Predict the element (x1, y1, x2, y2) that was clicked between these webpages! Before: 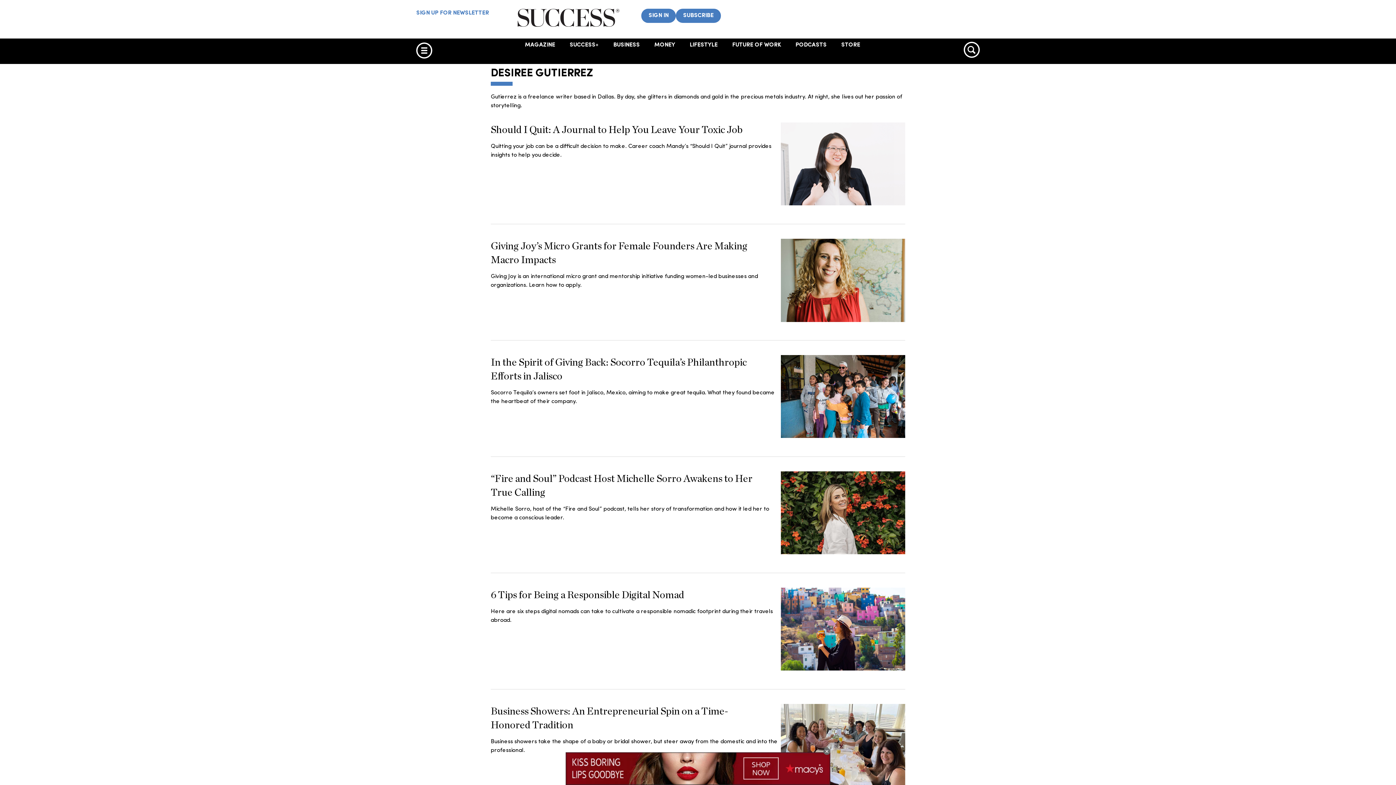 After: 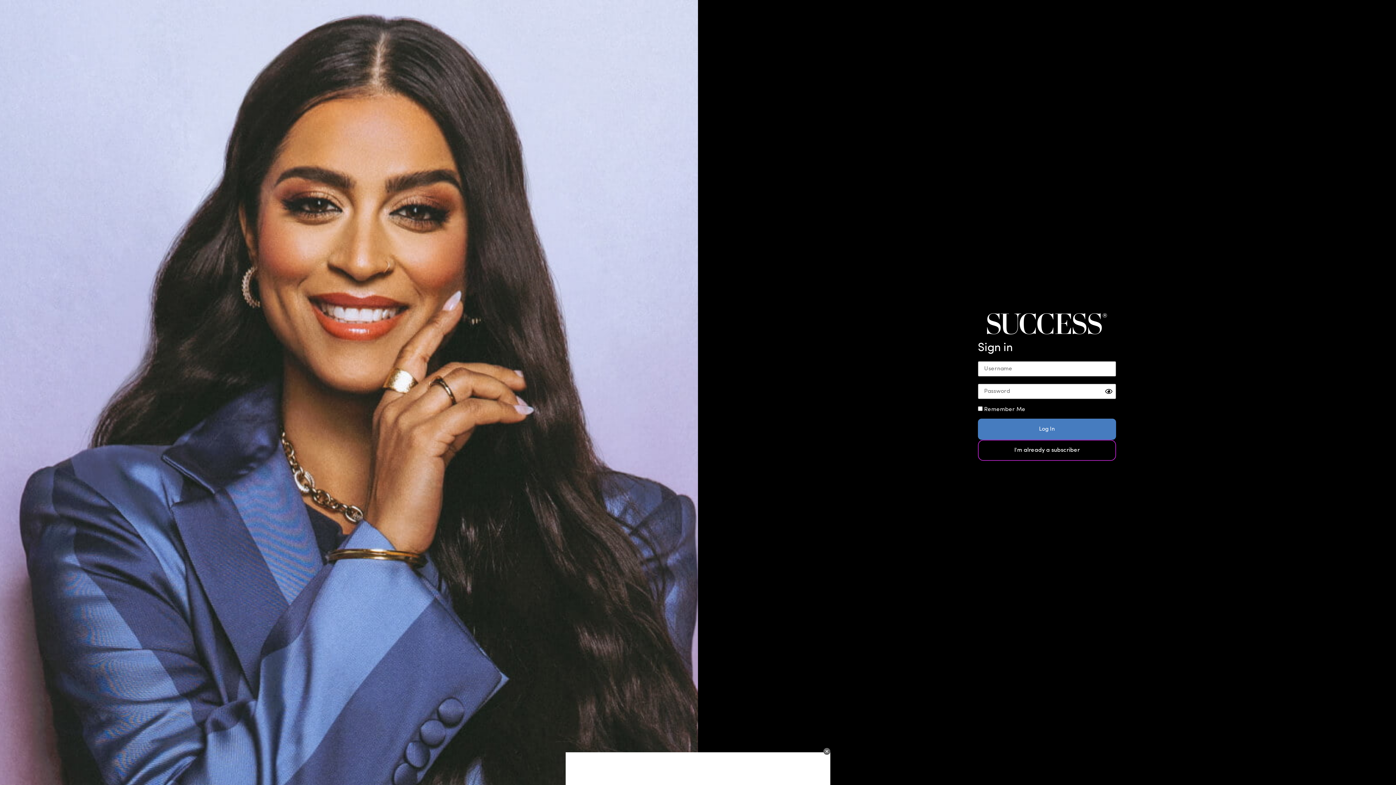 Action: label: SIGN IN bbox: (641, 8, 676, 22)